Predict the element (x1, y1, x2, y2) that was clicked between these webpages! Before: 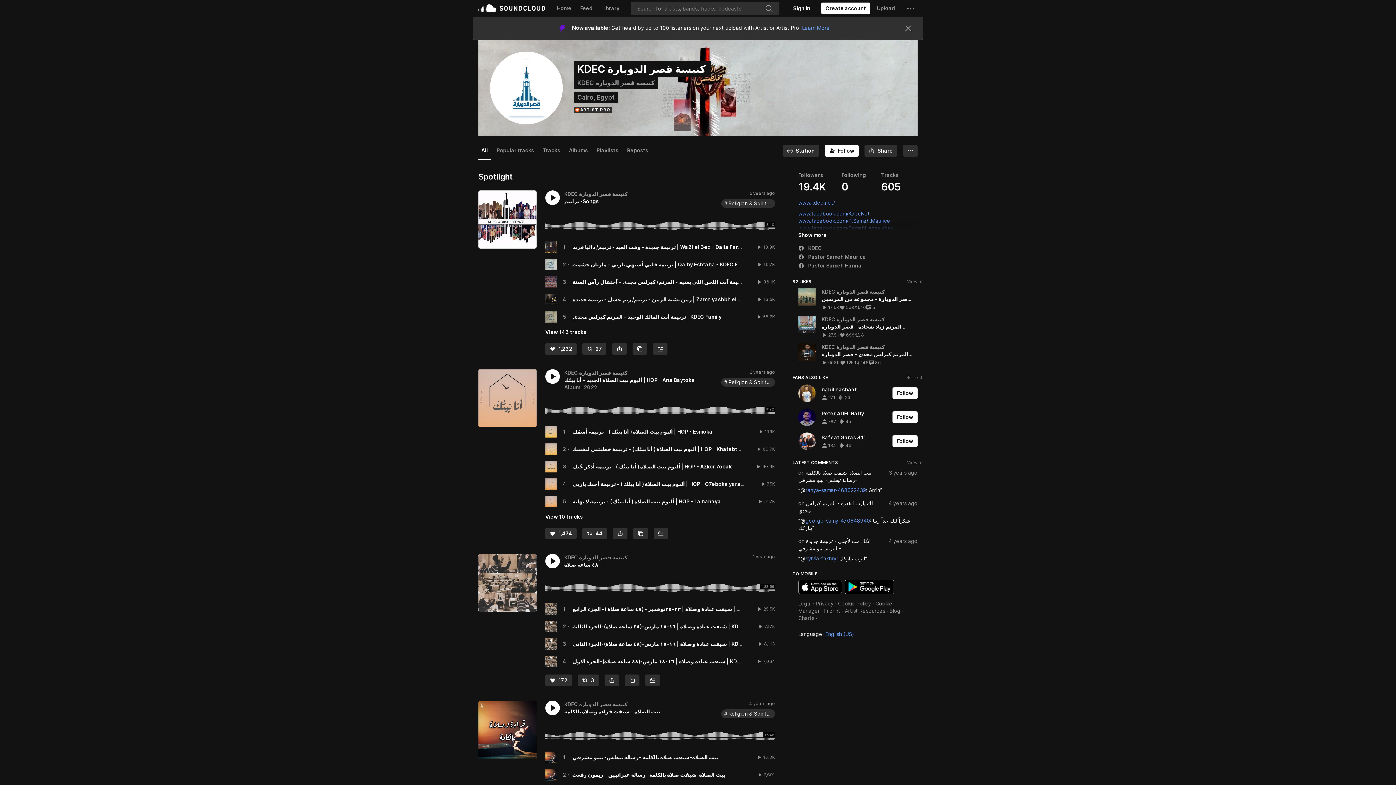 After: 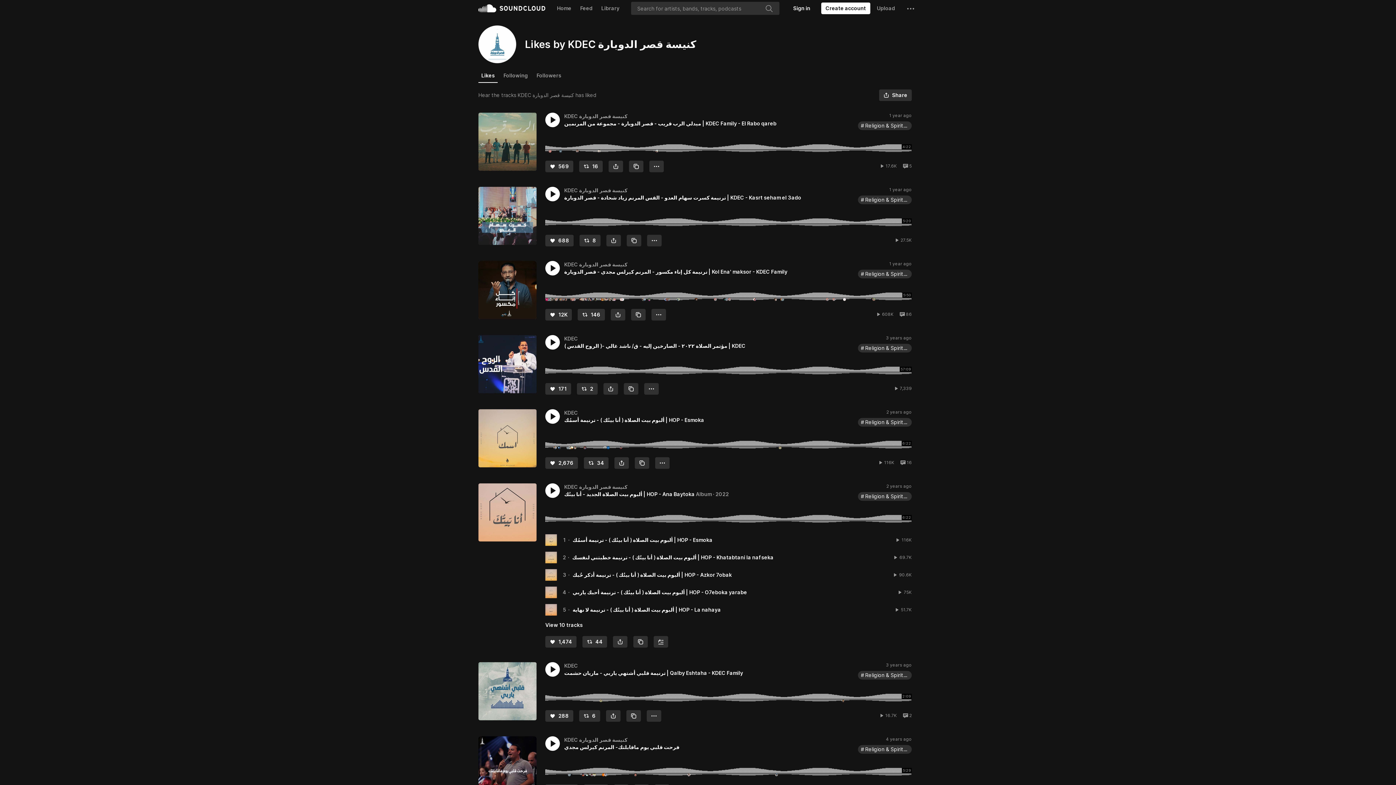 Action: bbox: (792, 243, 923, 250) label: 82 LIKES
View all